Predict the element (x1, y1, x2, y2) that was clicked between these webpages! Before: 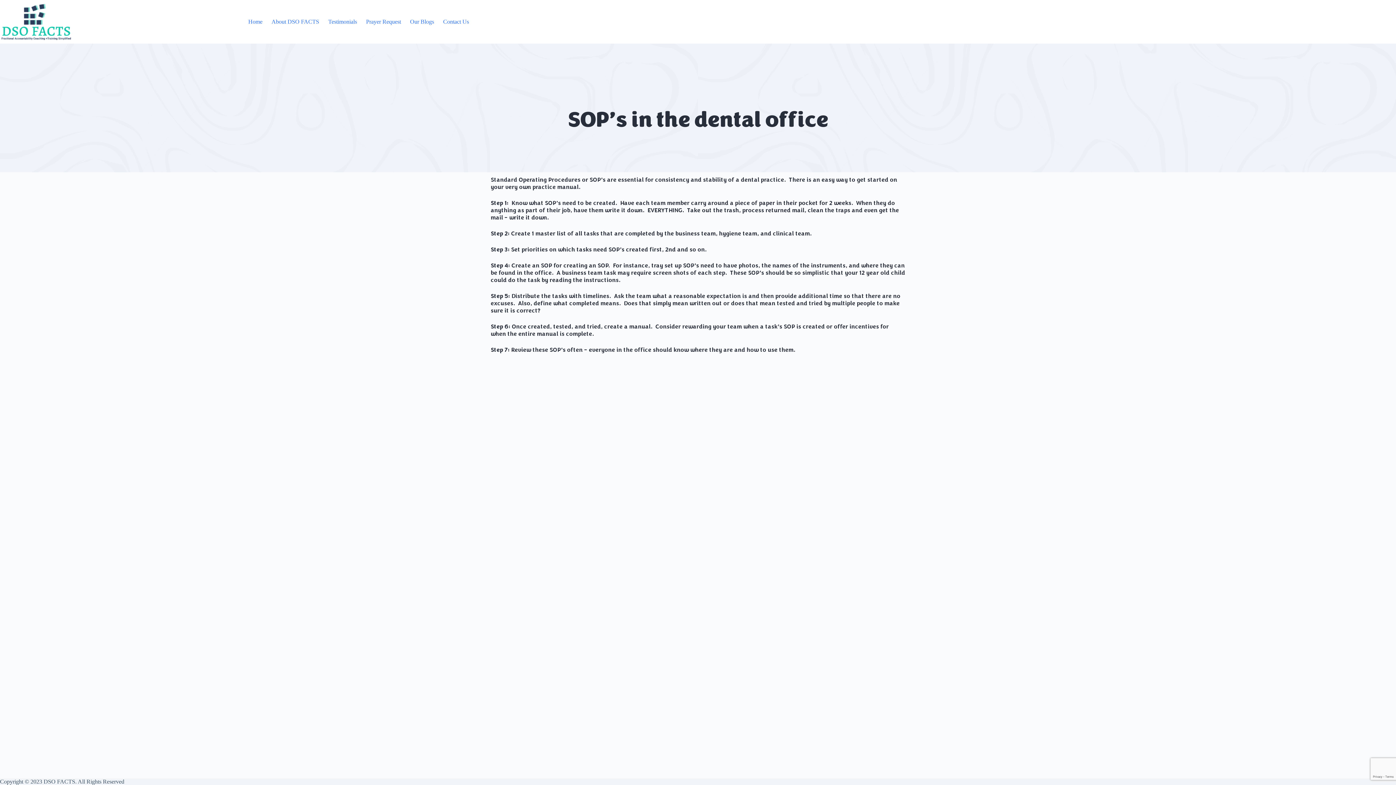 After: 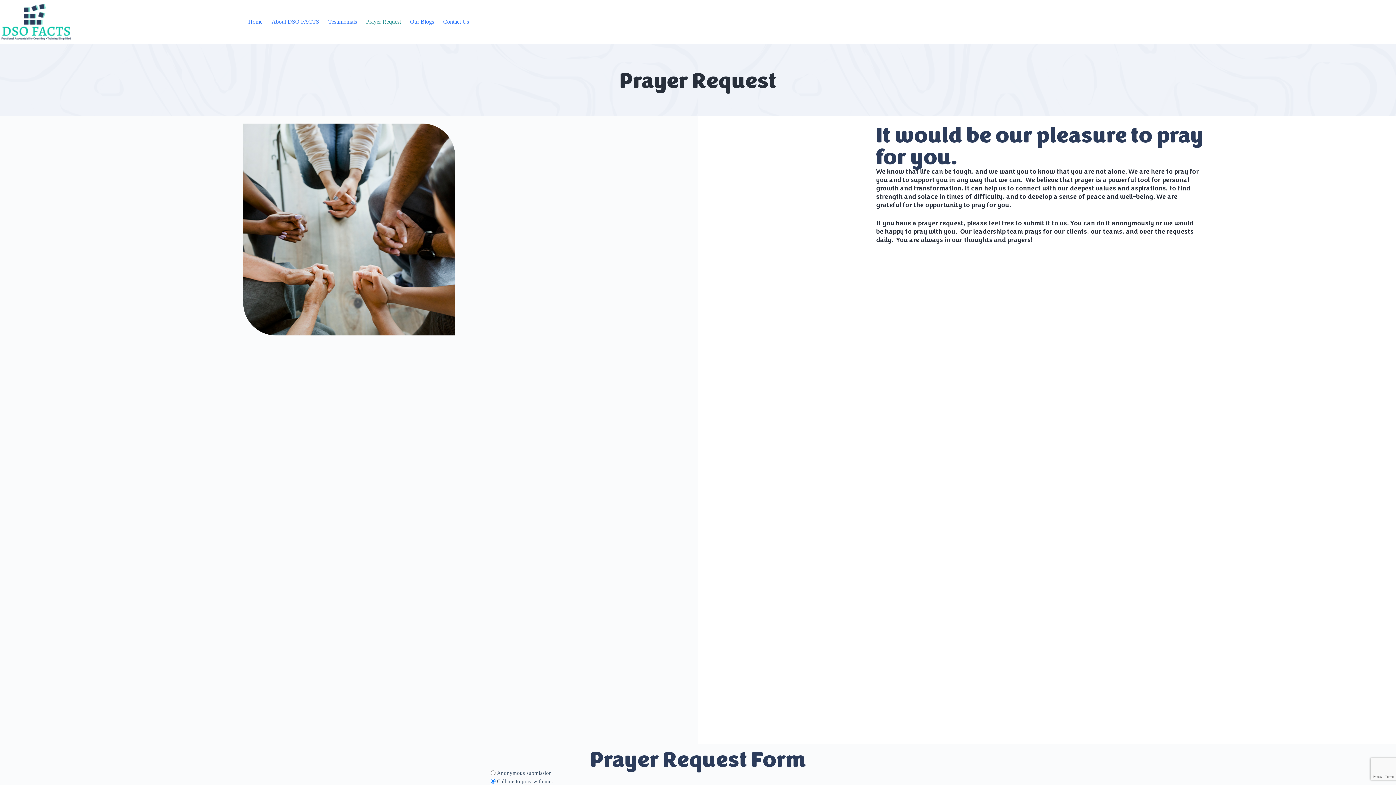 Action: label: Prayer Request bbox: (361, 0, 405, 43)